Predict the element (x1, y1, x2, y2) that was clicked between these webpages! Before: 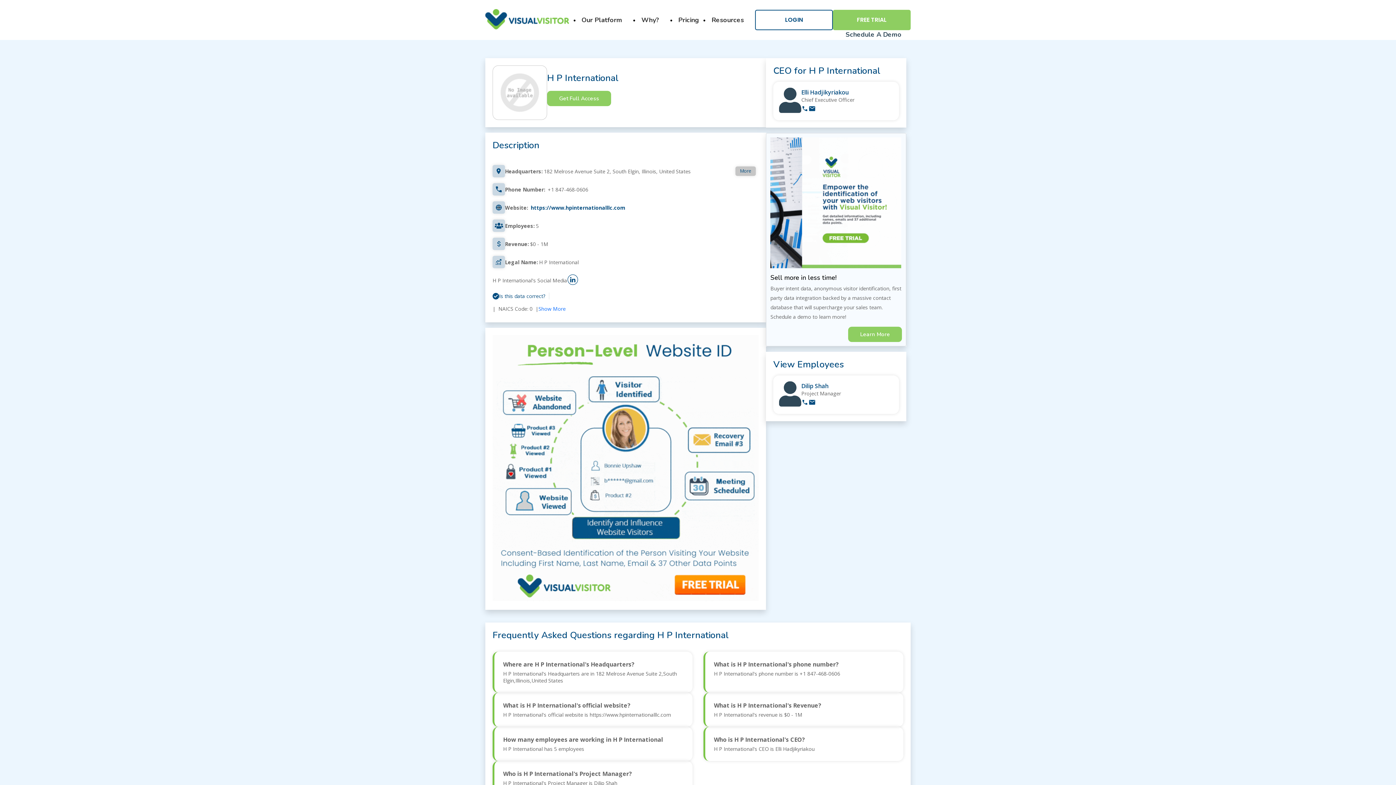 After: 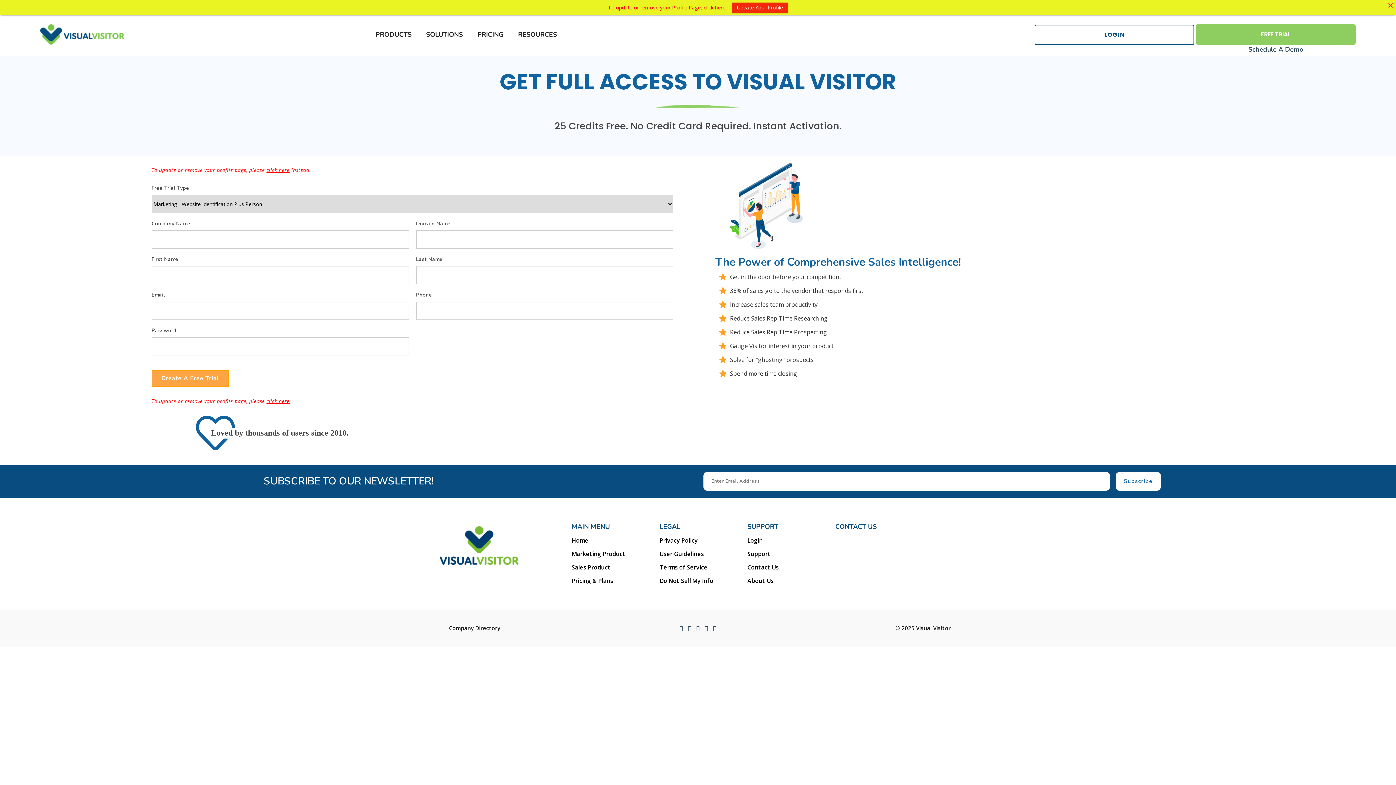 Action: bbox: (808, 105, 816, 113)